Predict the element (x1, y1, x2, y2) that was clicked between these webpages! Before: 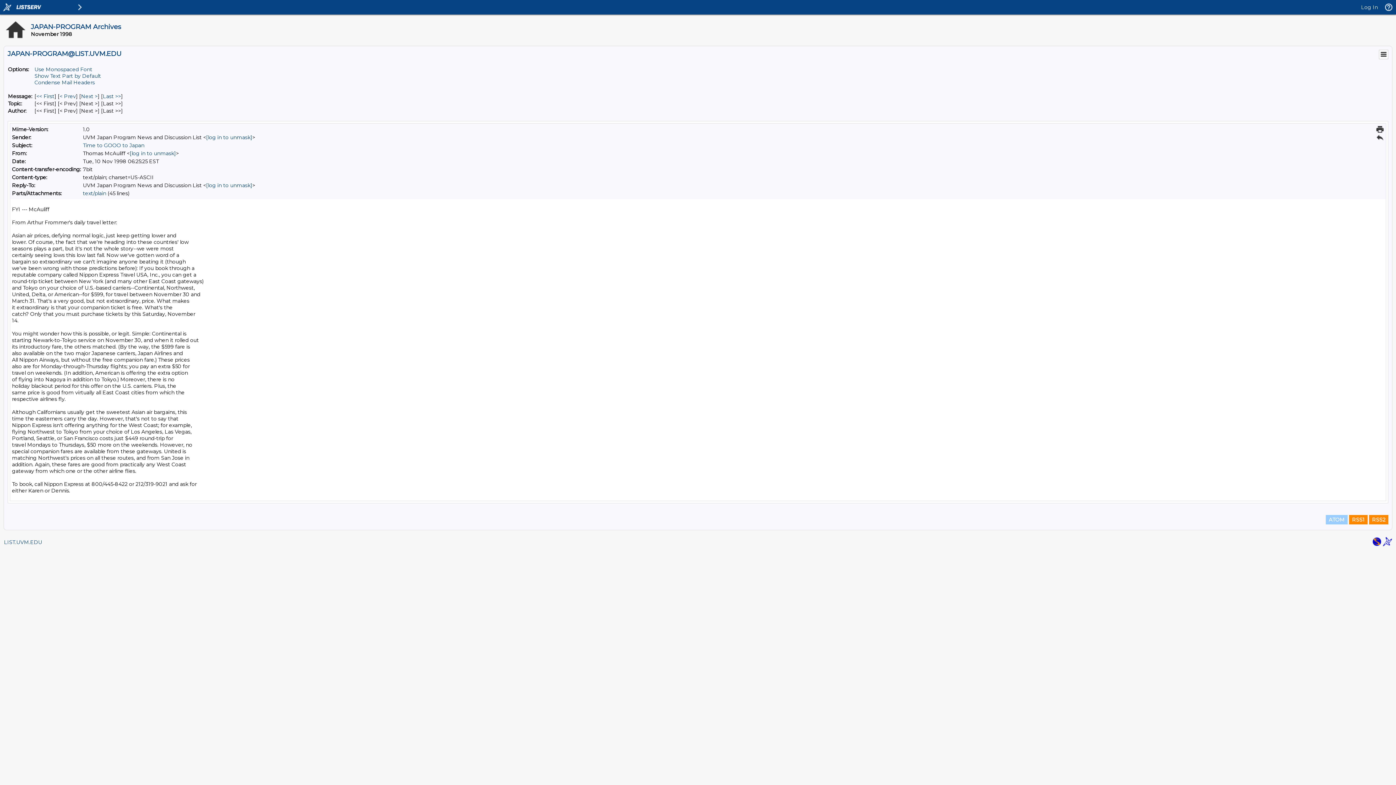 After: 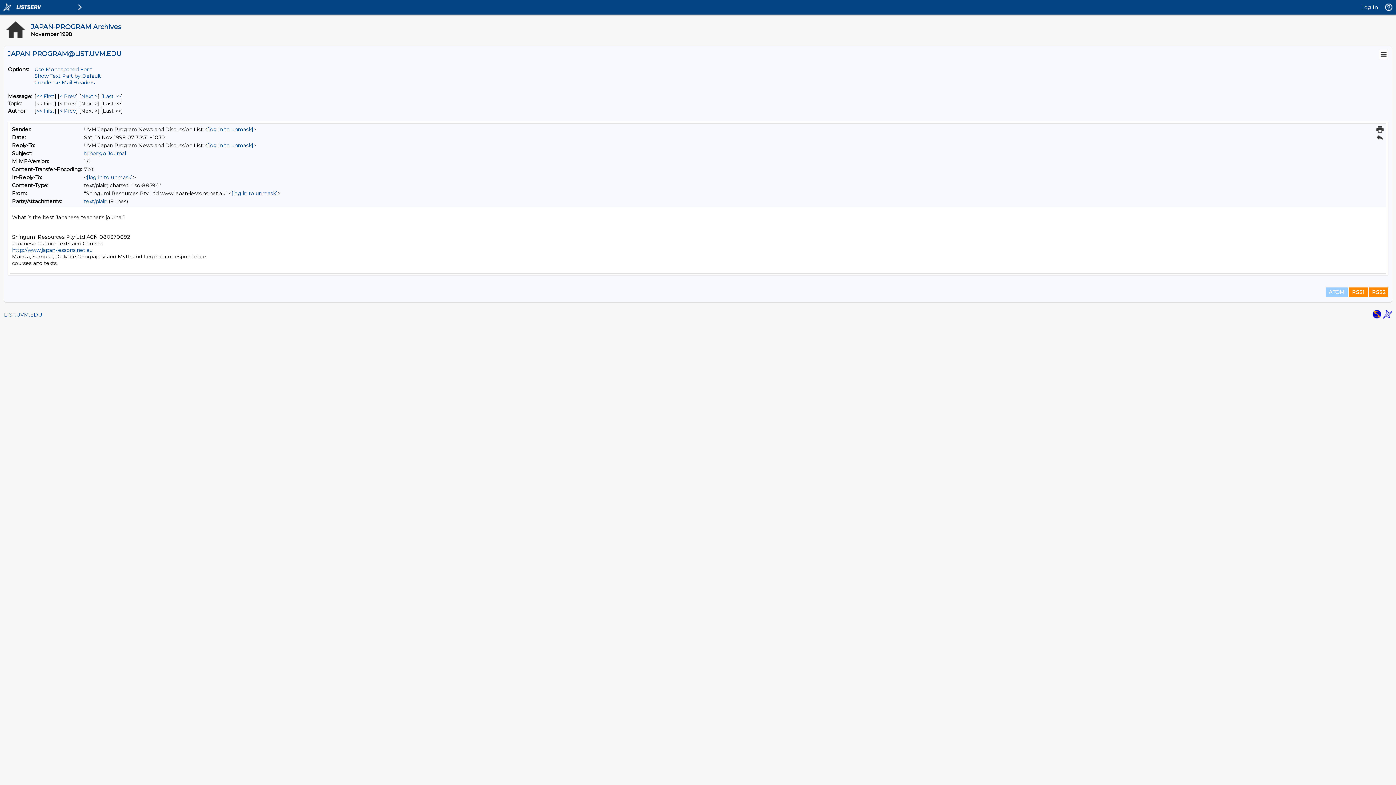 Action: label: Next Message bbox: (81, 93, 97, 99)